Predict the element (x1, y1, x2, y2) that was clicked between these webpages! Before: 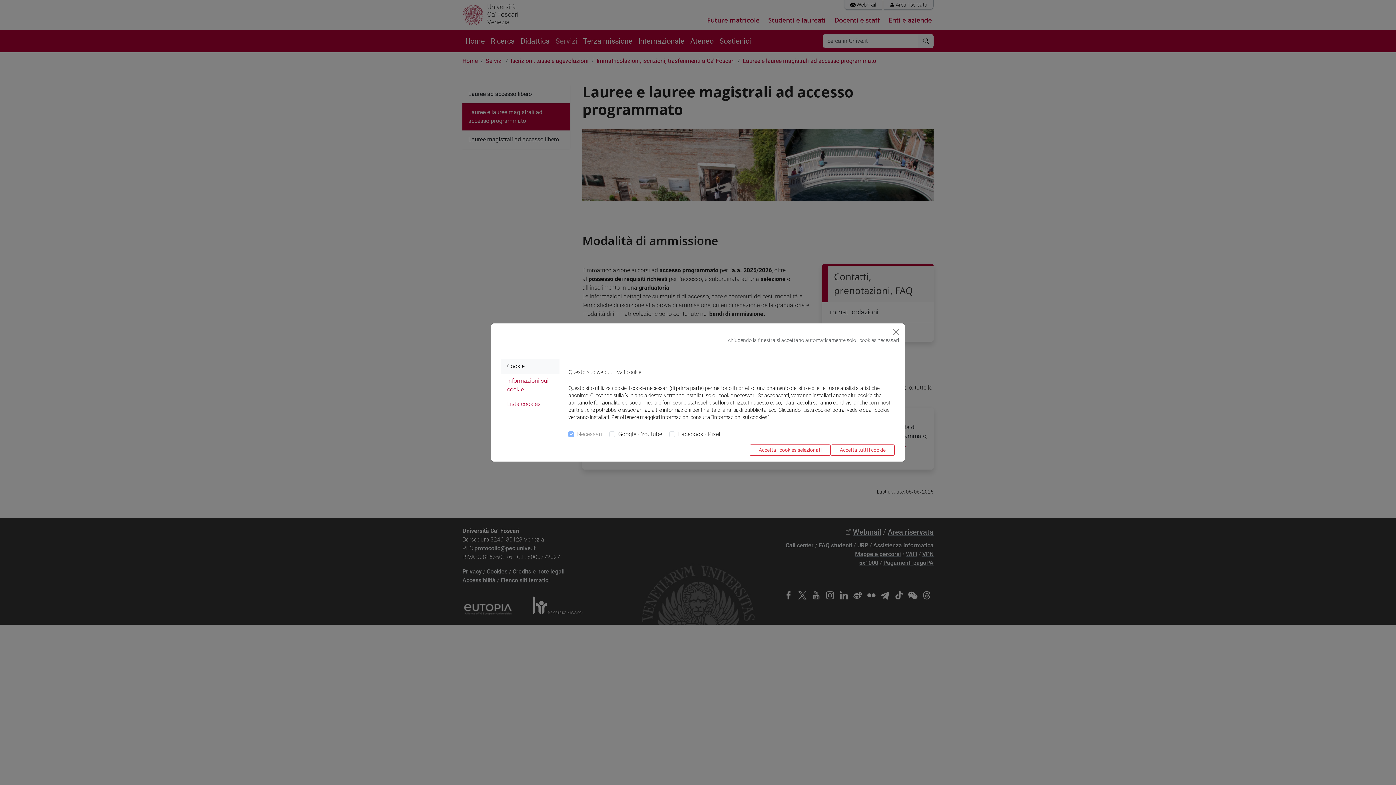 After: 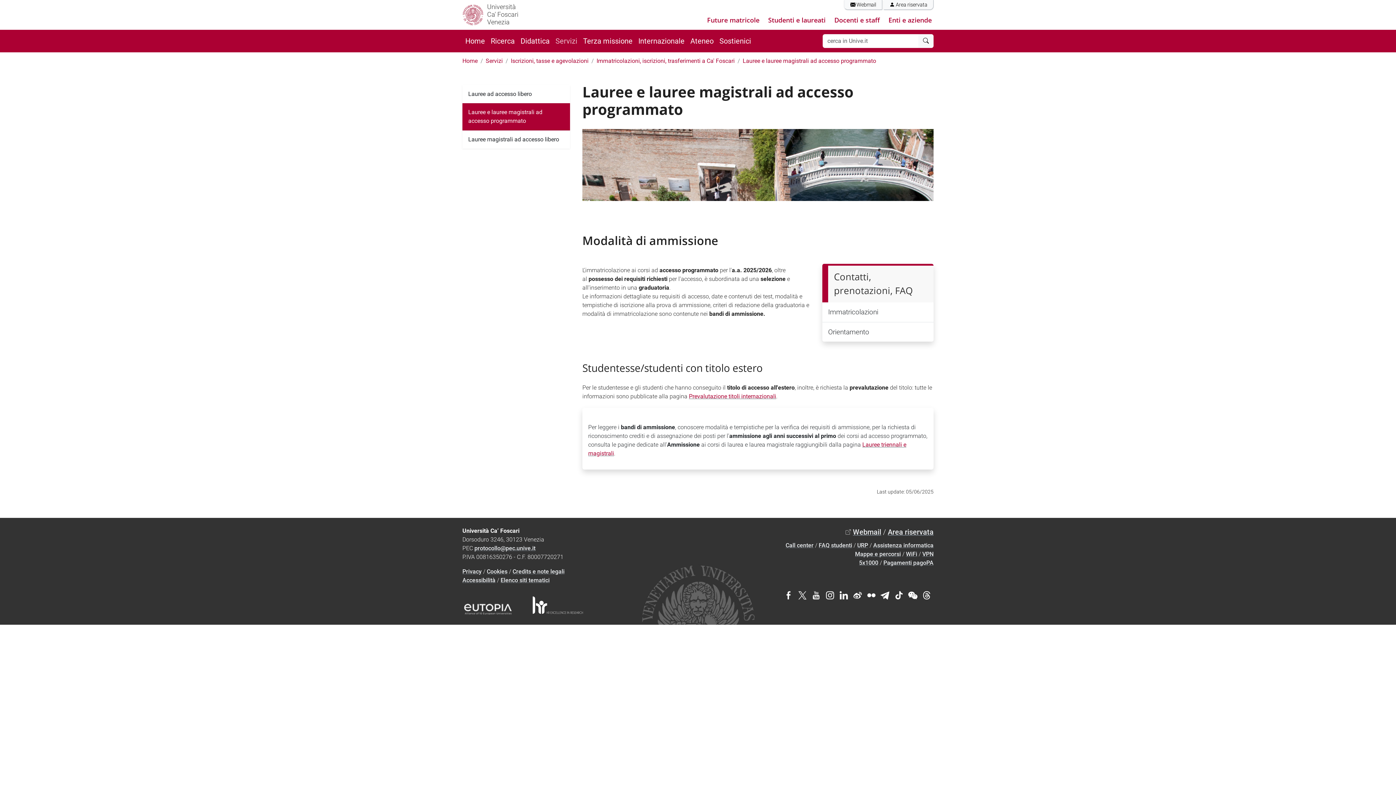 Action: bbox: (830, 444, 894, 456) label: Accetta tutti i cookie